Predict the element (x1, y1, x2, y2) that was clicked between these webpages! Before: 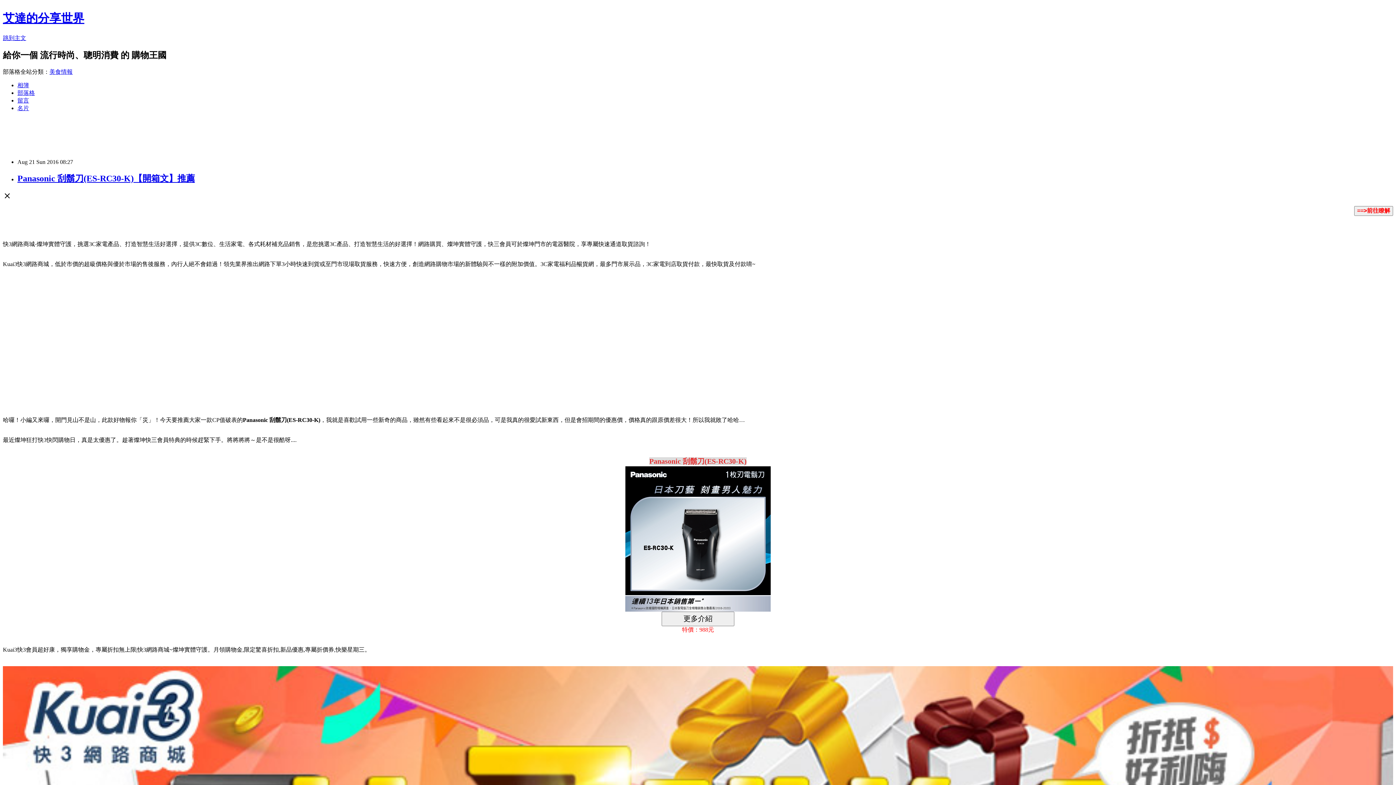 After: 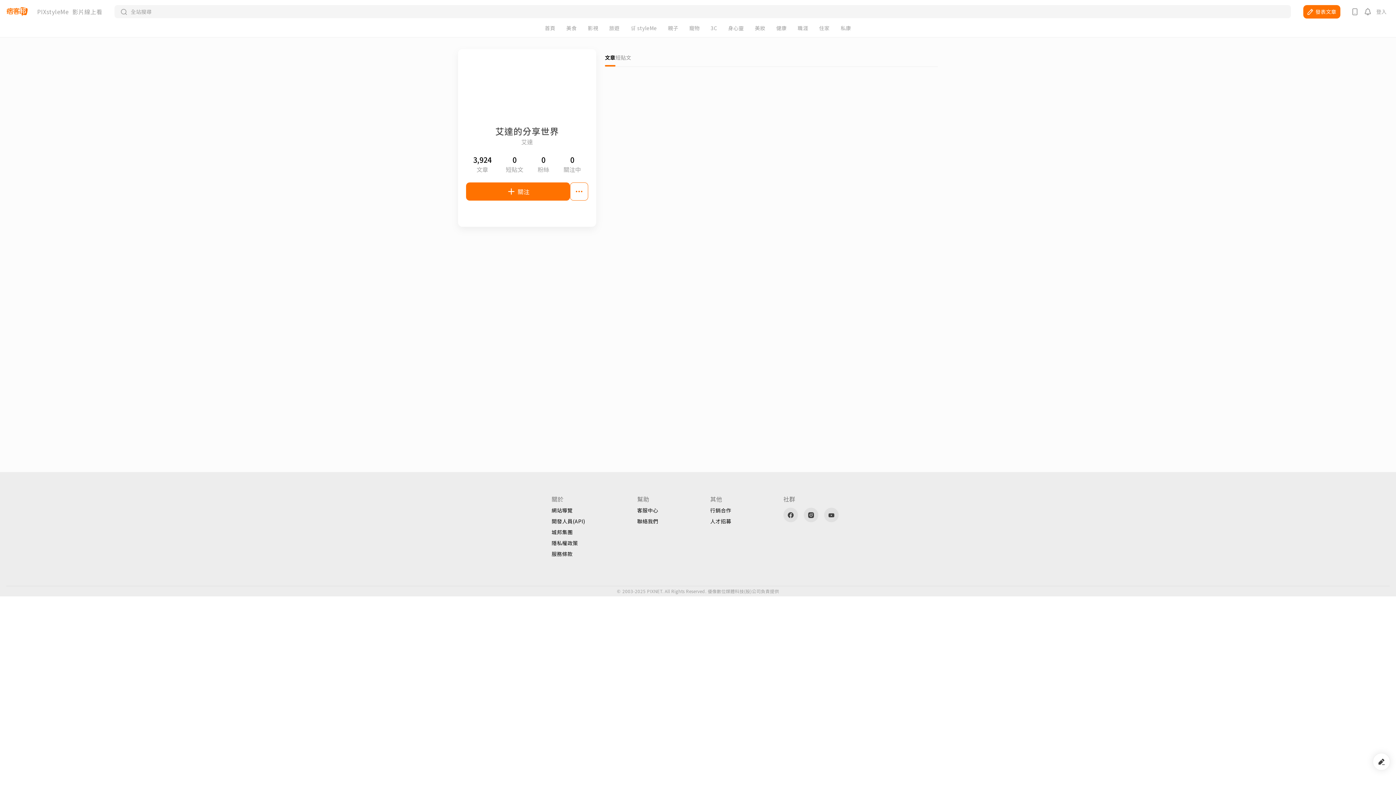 Action: bbox: (17, 104, 29, 111) label: 名片